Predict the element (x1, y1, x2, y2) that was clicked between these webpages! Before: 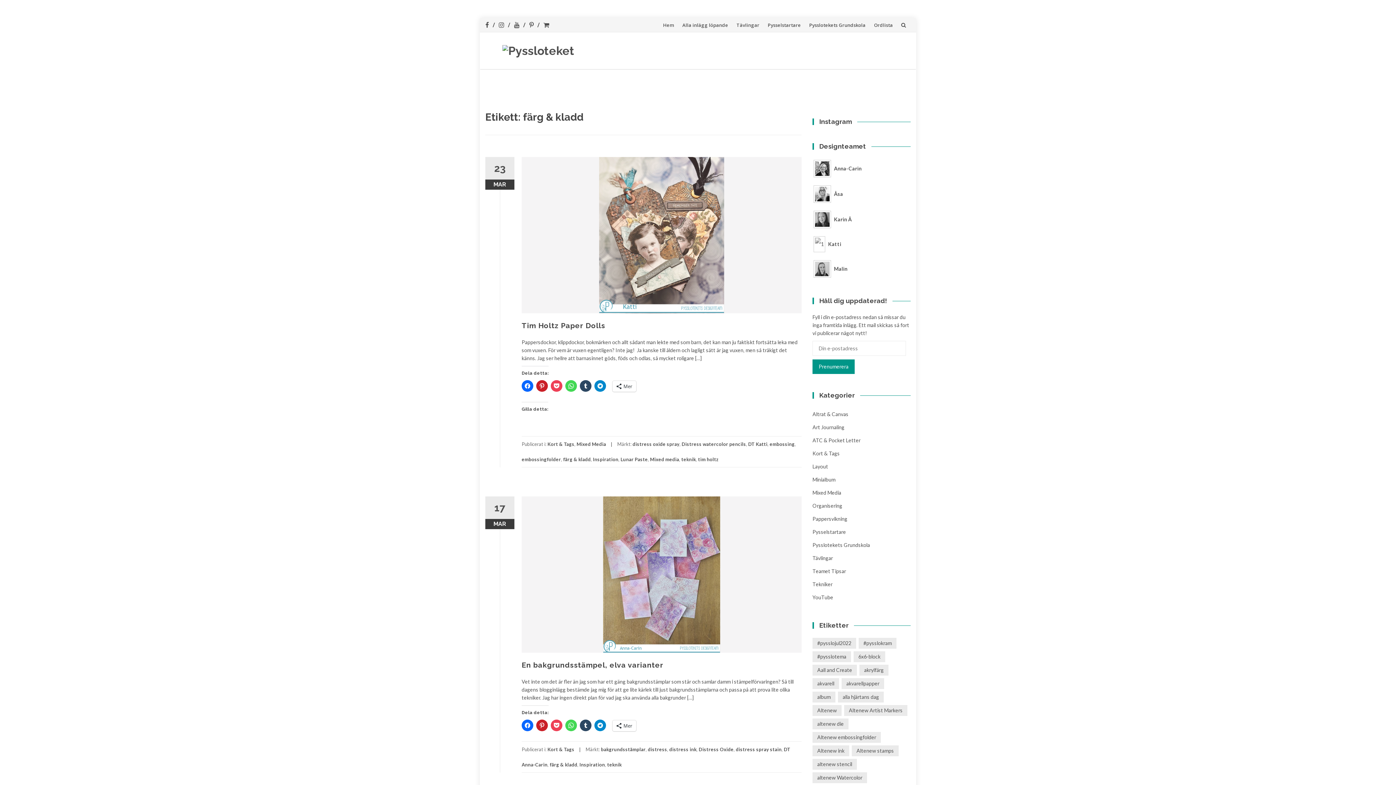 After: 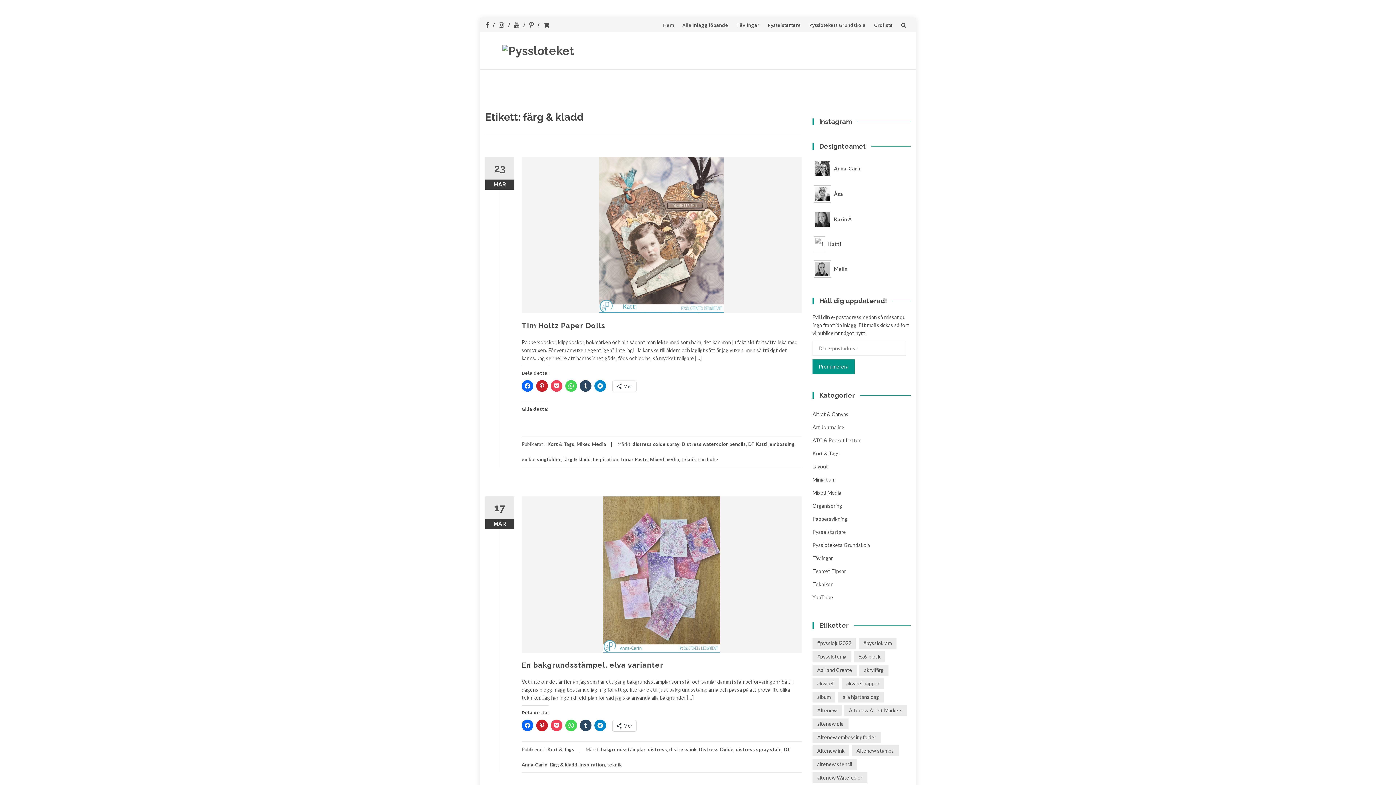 Action: bbox: (549, 762, 577, 768) label: färg & kladd